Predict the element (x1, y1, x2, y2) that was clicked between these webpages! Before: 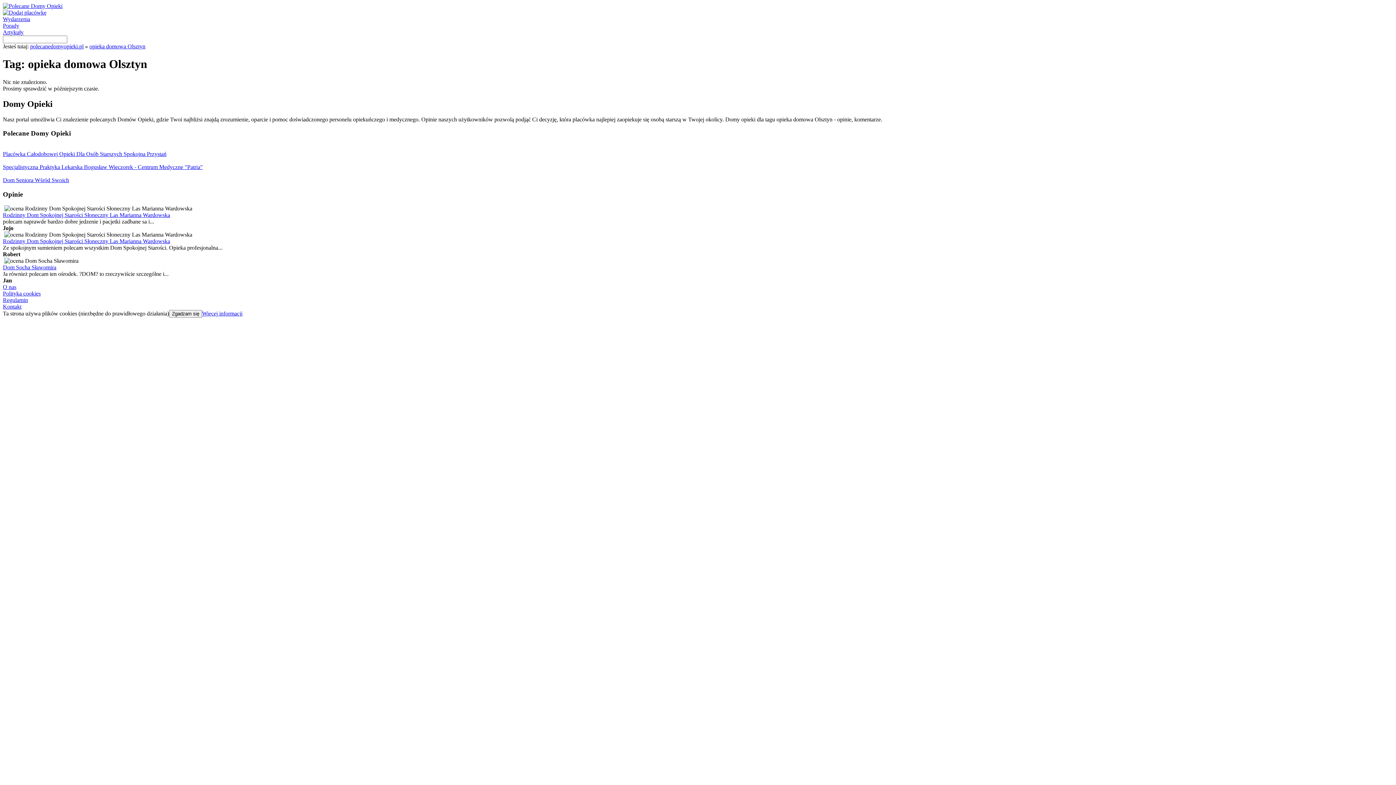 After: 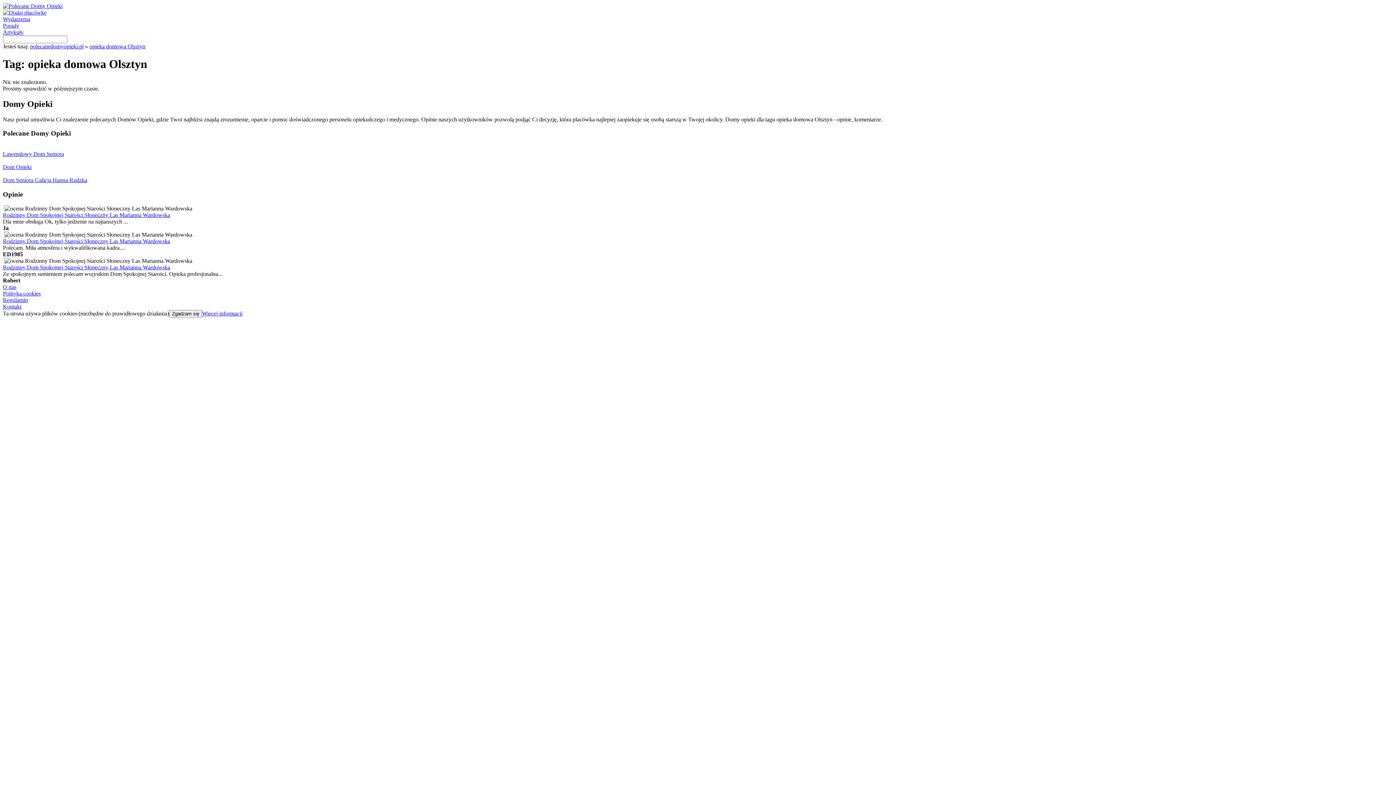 Action: bbox: (89, 43, 145, 49) label: opieka domowa Olsztyn